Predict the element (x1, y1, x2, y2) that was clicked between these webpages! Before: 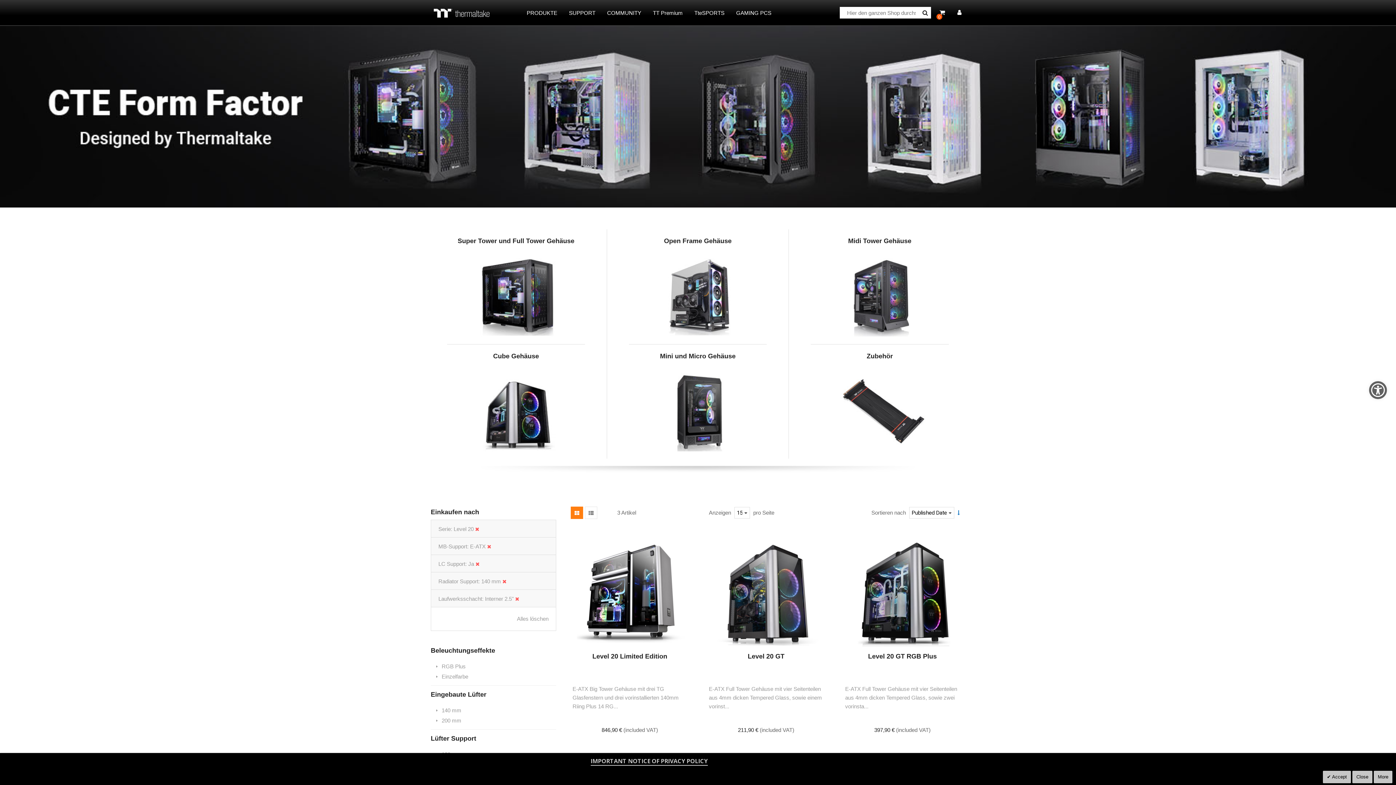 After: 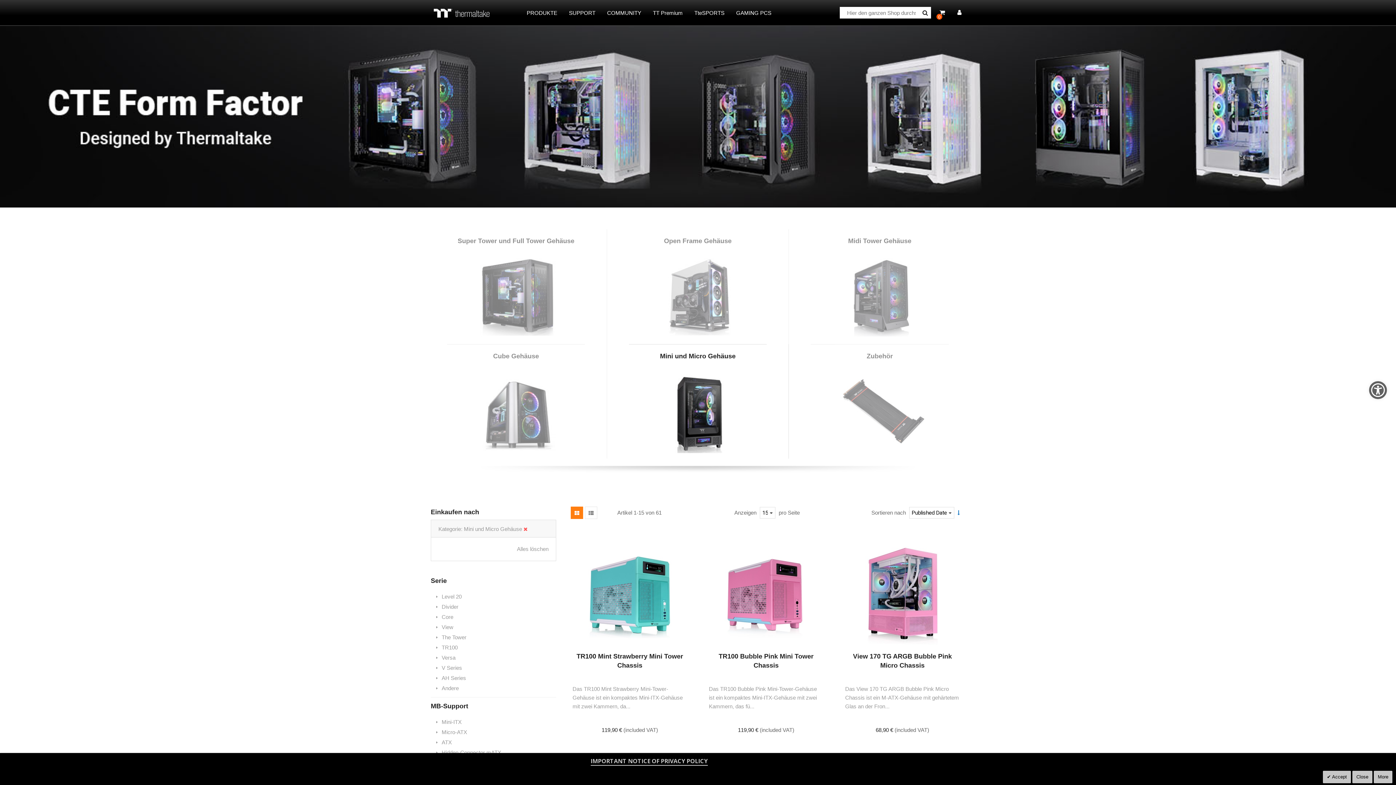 Action: bbox: (612, 344, 783, 458) label: Mini und Micro Gehäuse